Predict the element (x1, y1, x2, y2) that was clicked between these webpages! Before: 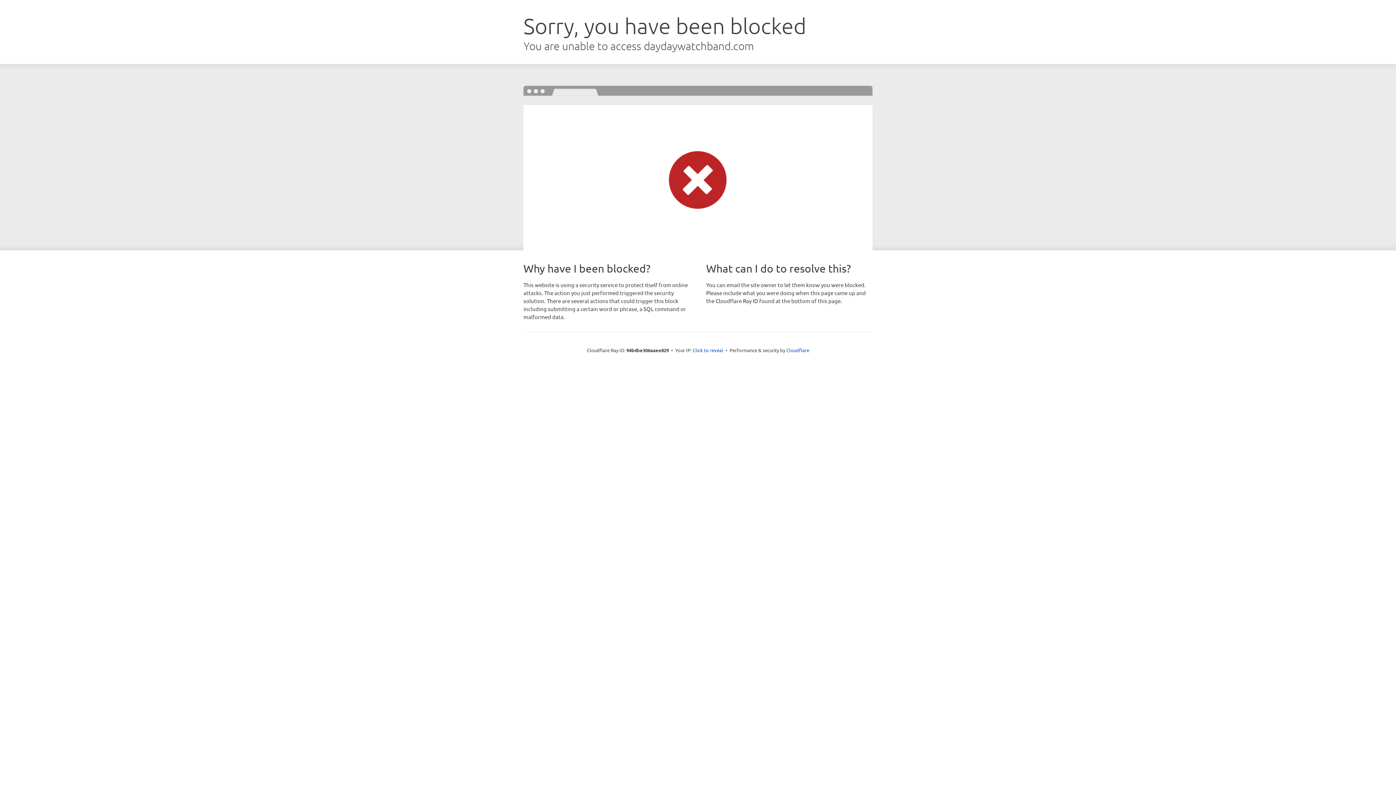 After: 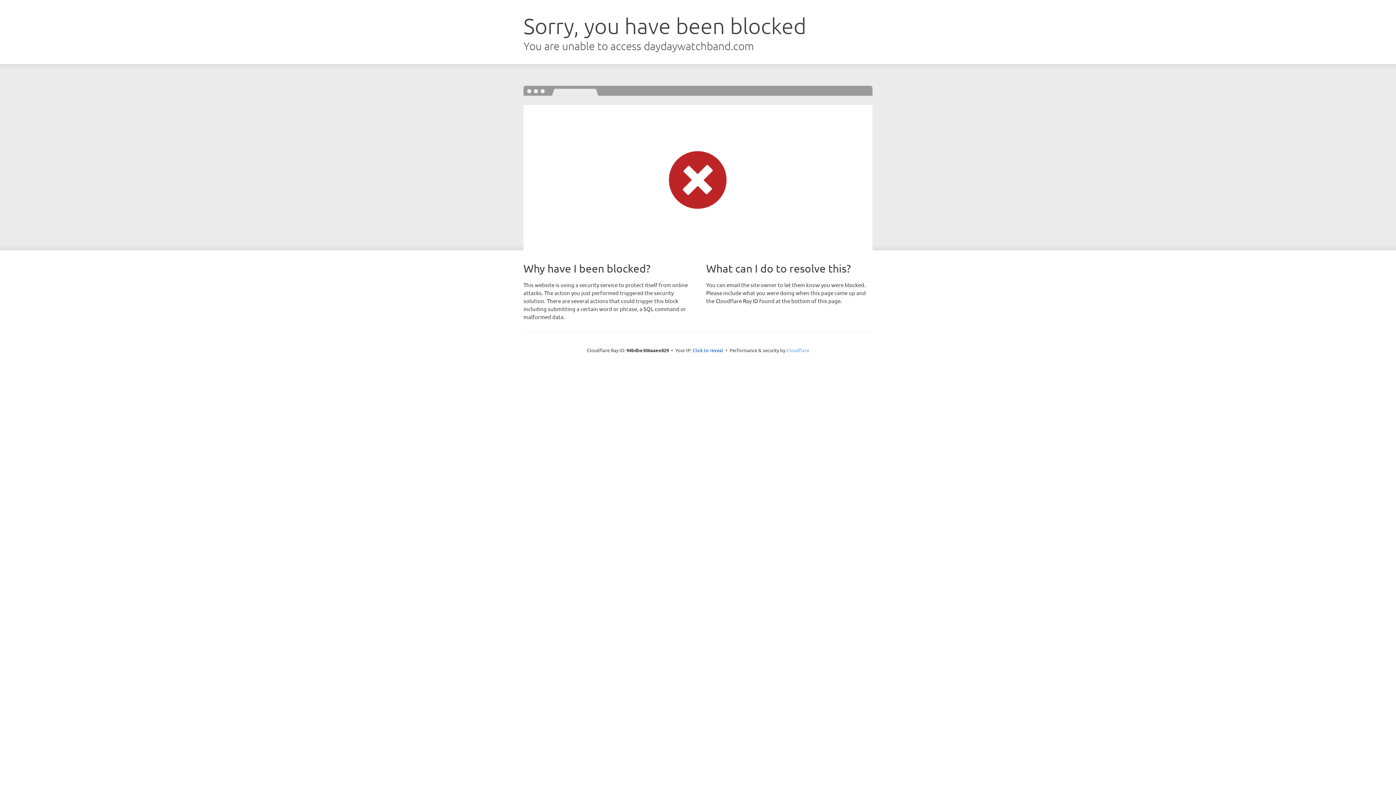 Action: bbox: (786, 347, 809, 353) label: Cloudflare